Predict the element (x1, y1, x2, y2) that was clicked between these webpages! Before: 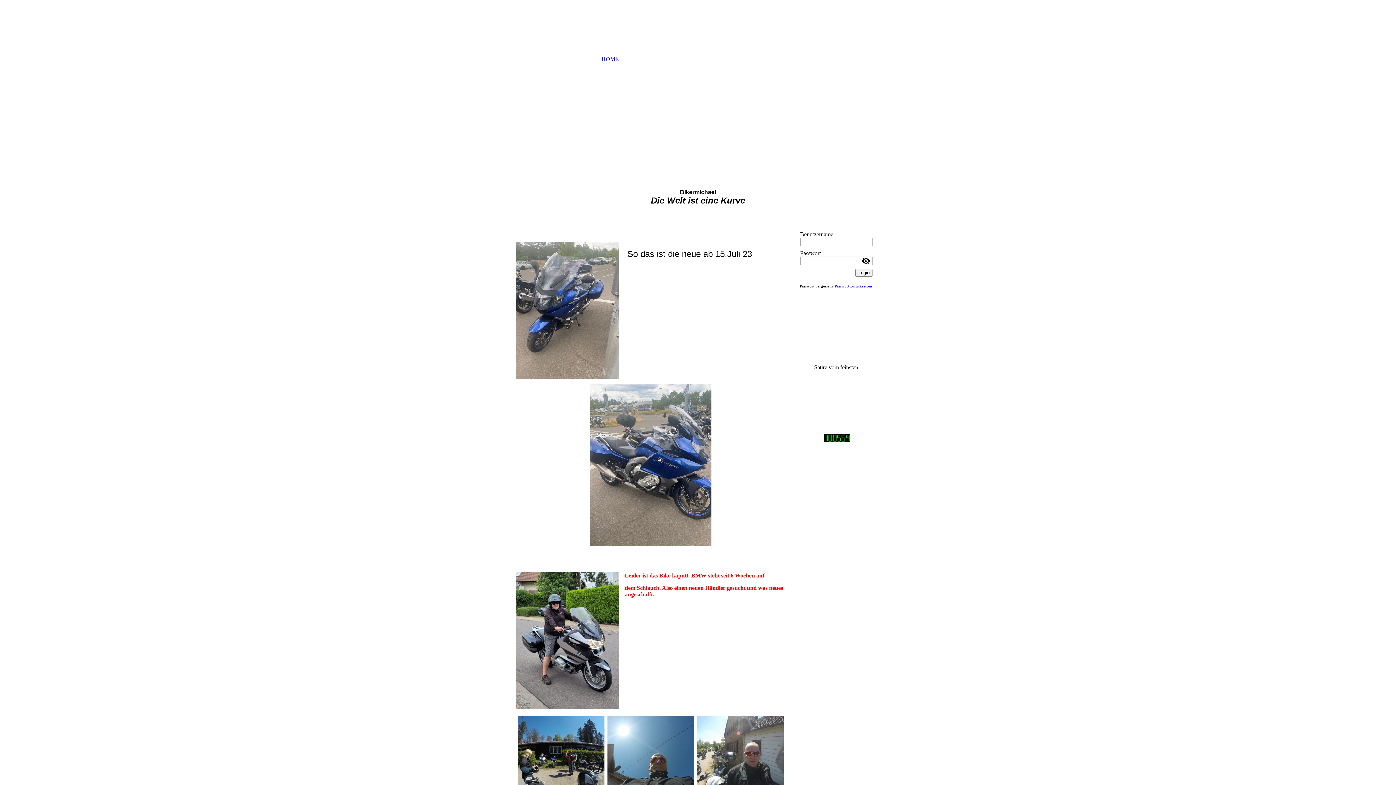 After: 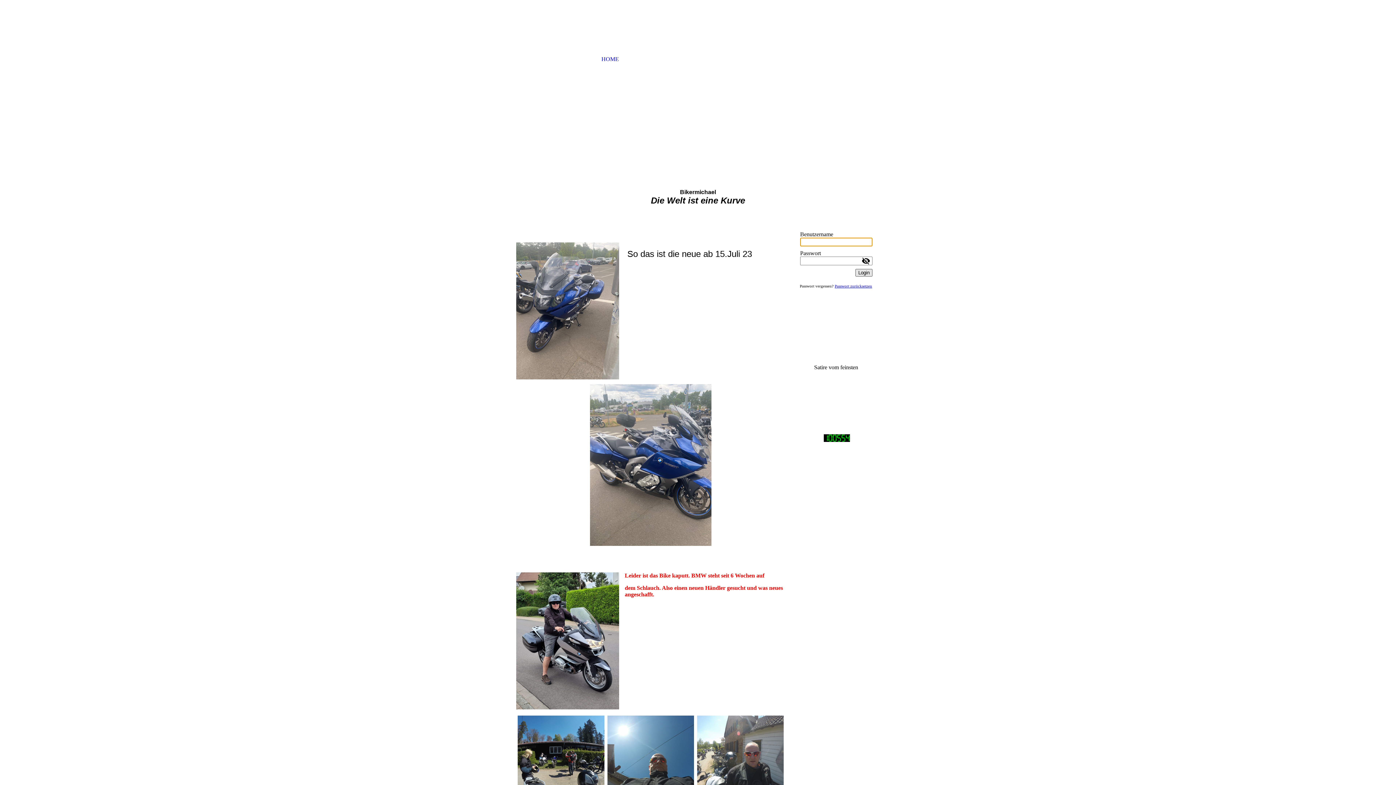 Action: label: Login bbox: (855, 269, 872, 276)